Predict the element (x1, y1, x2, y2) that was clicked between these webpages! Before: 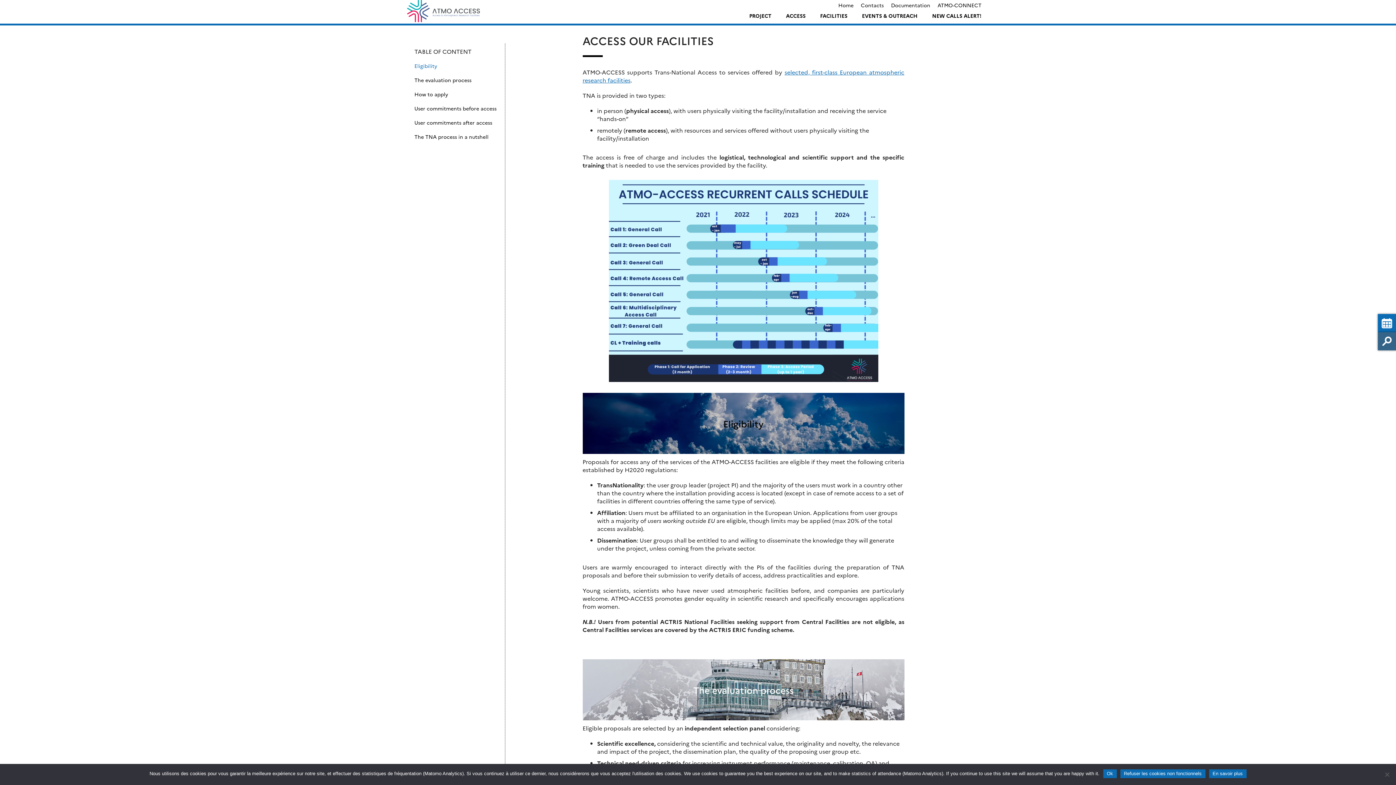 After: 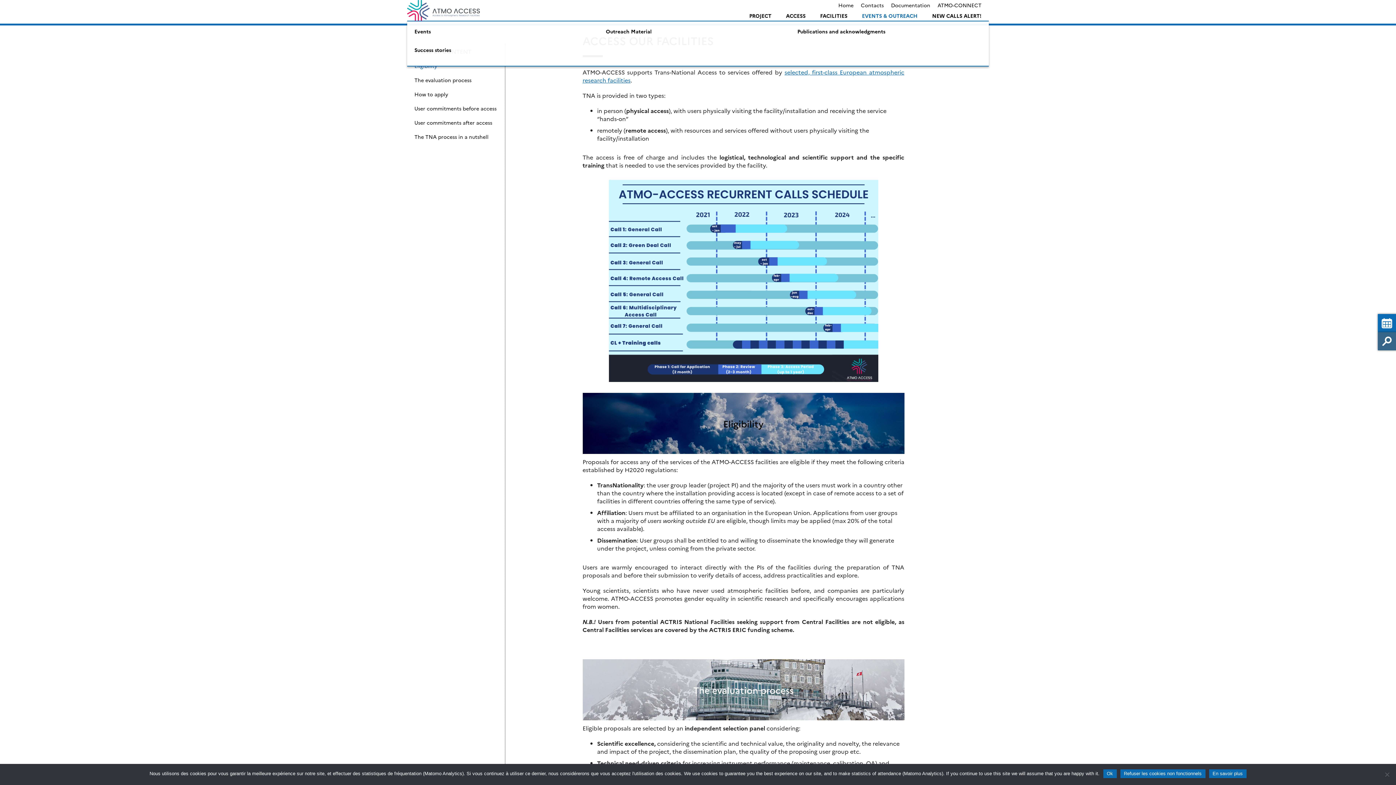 Action: label: EVENTS & OUTREACH bbox: (854, 8, 925, 22)